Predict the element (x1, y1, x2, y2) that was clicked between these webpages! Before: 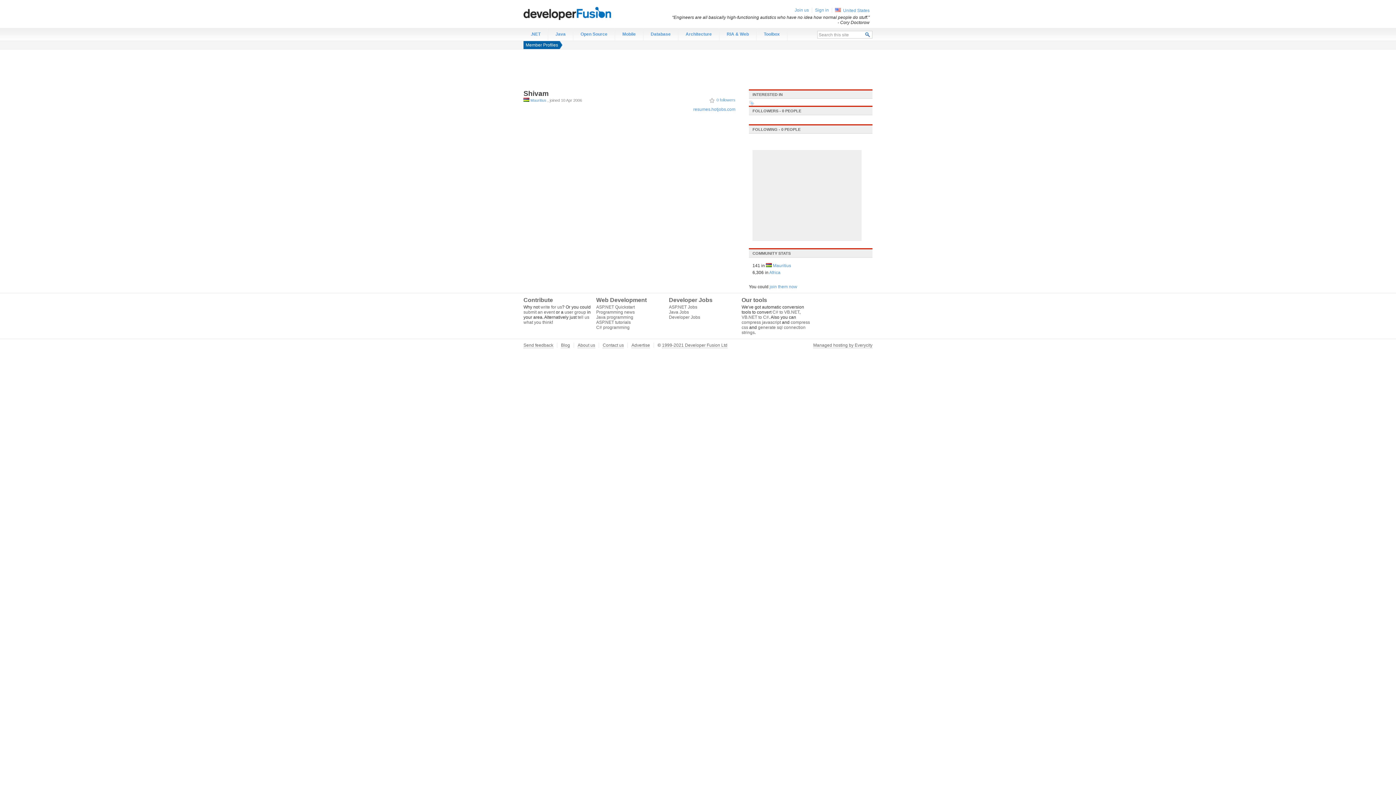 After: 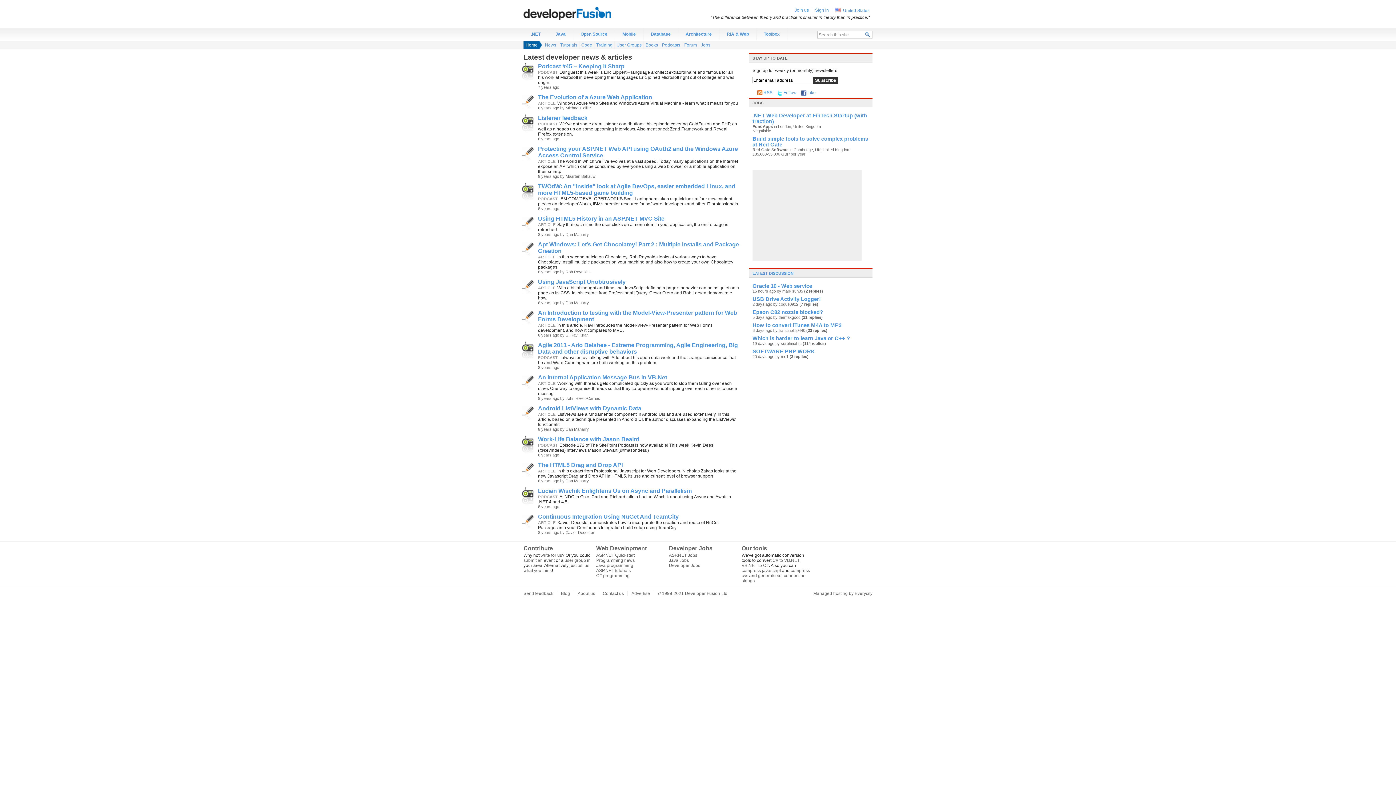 Action: label: Developer Fusion - The global developer community for .NET and Java programmers bbox: (523, 0, 647, 26)